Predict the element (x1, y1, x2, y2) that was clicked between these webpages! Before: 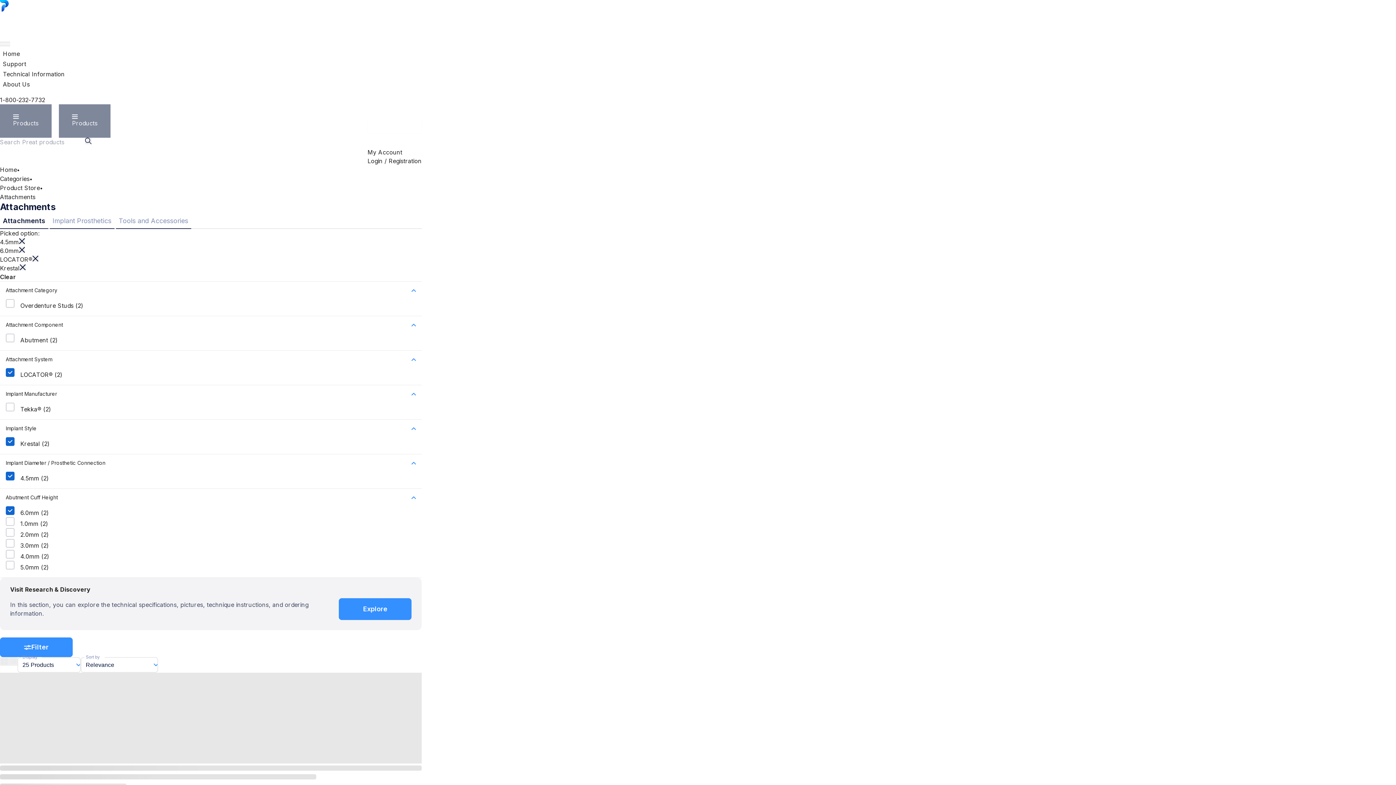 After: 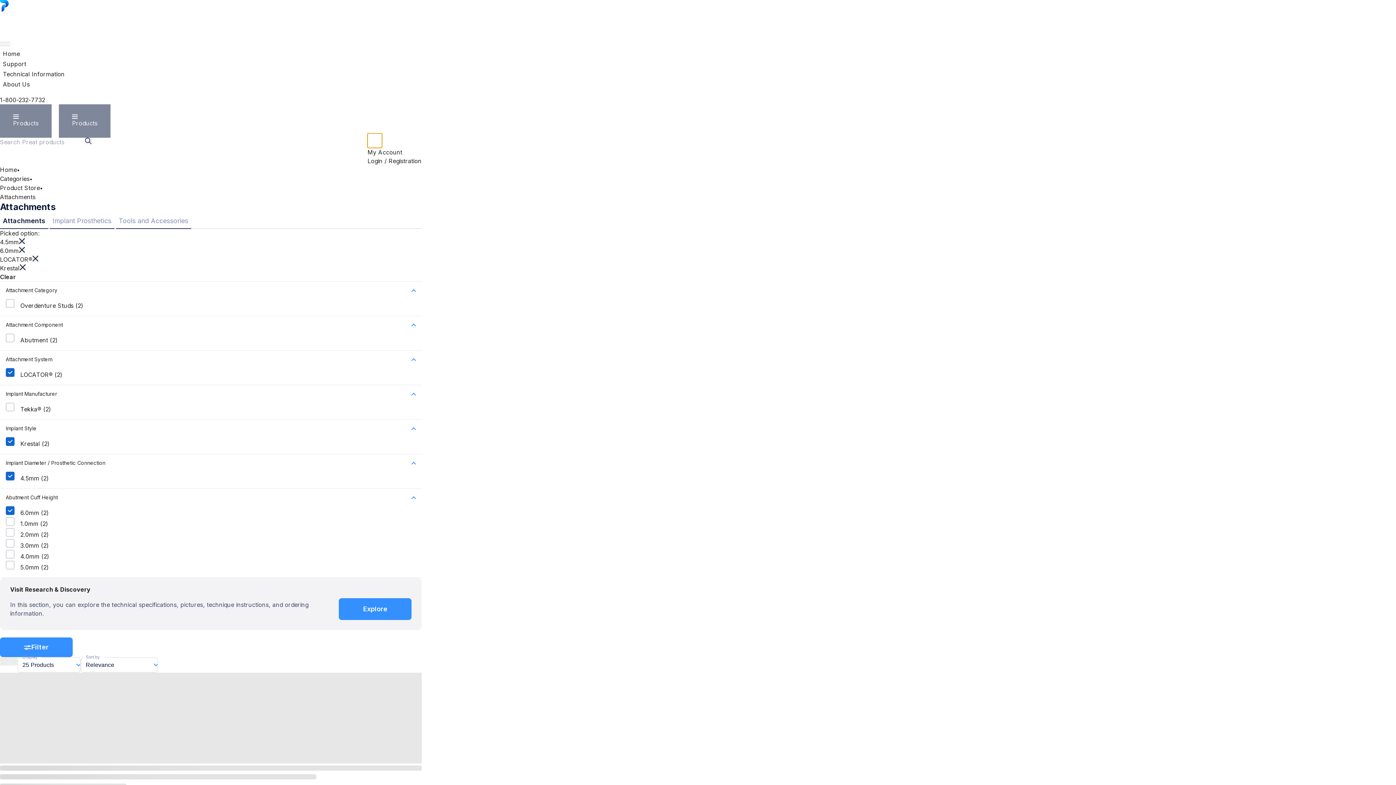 Action: bbox: (367, 133, 382, 148) label: Profile